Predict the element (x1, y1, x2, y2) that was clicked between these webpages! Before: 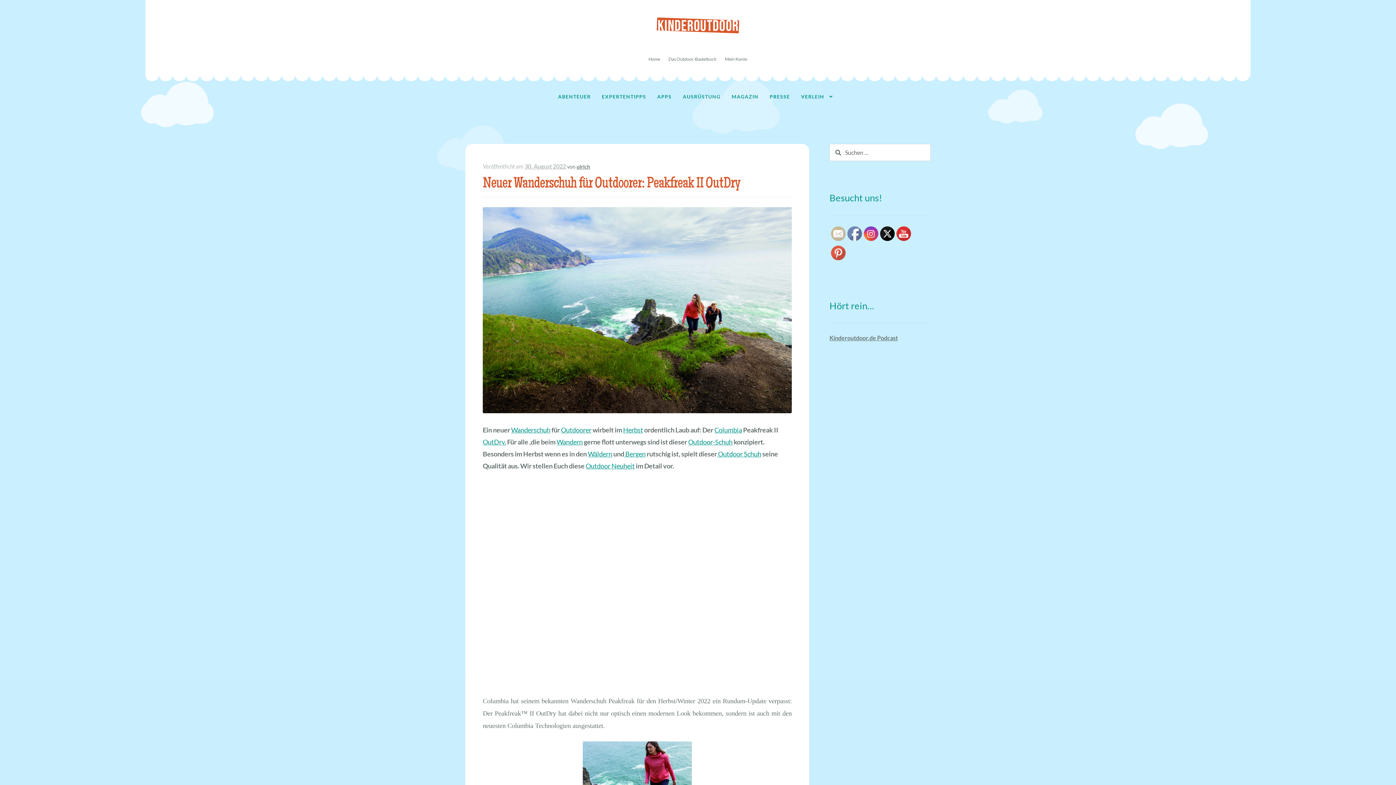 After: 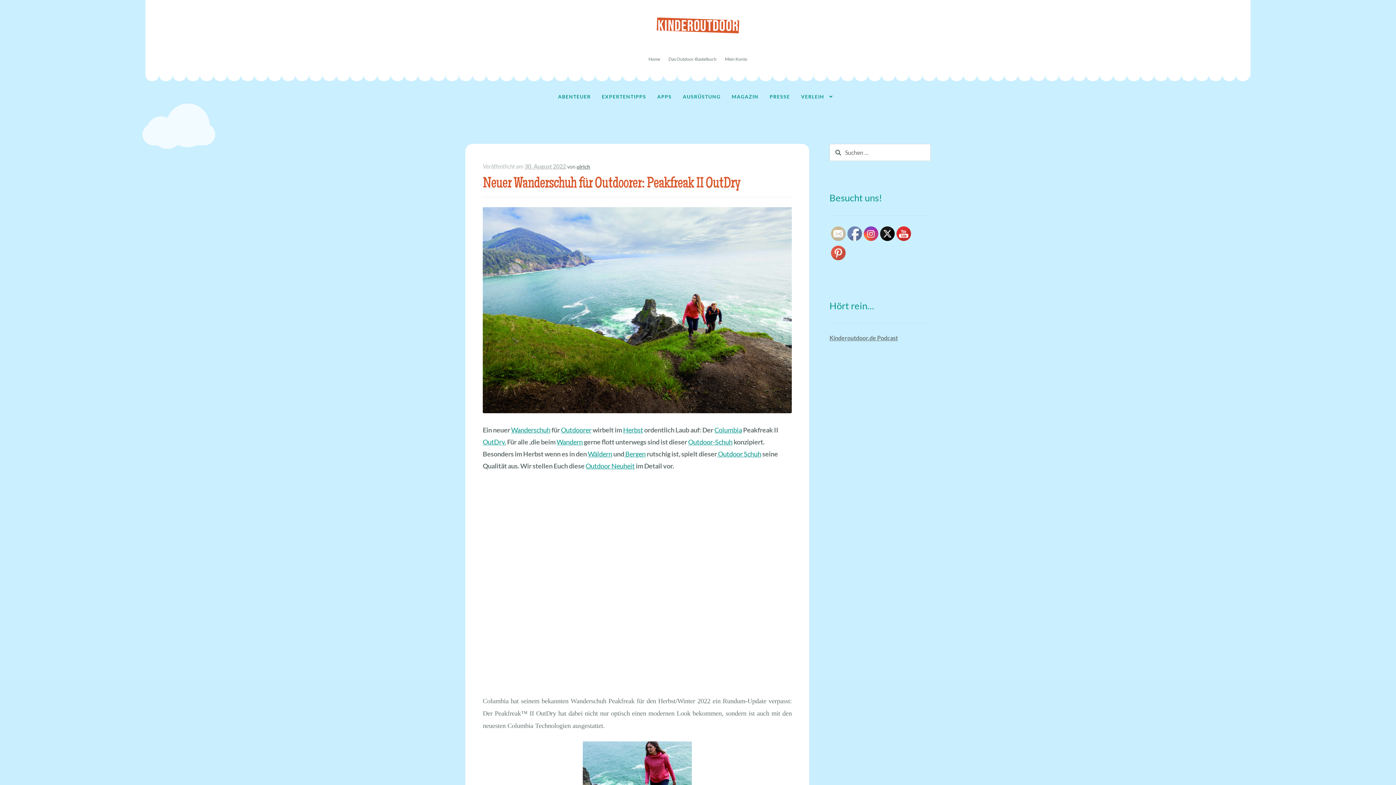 Action: bbox: (880, 226, 895, 241)